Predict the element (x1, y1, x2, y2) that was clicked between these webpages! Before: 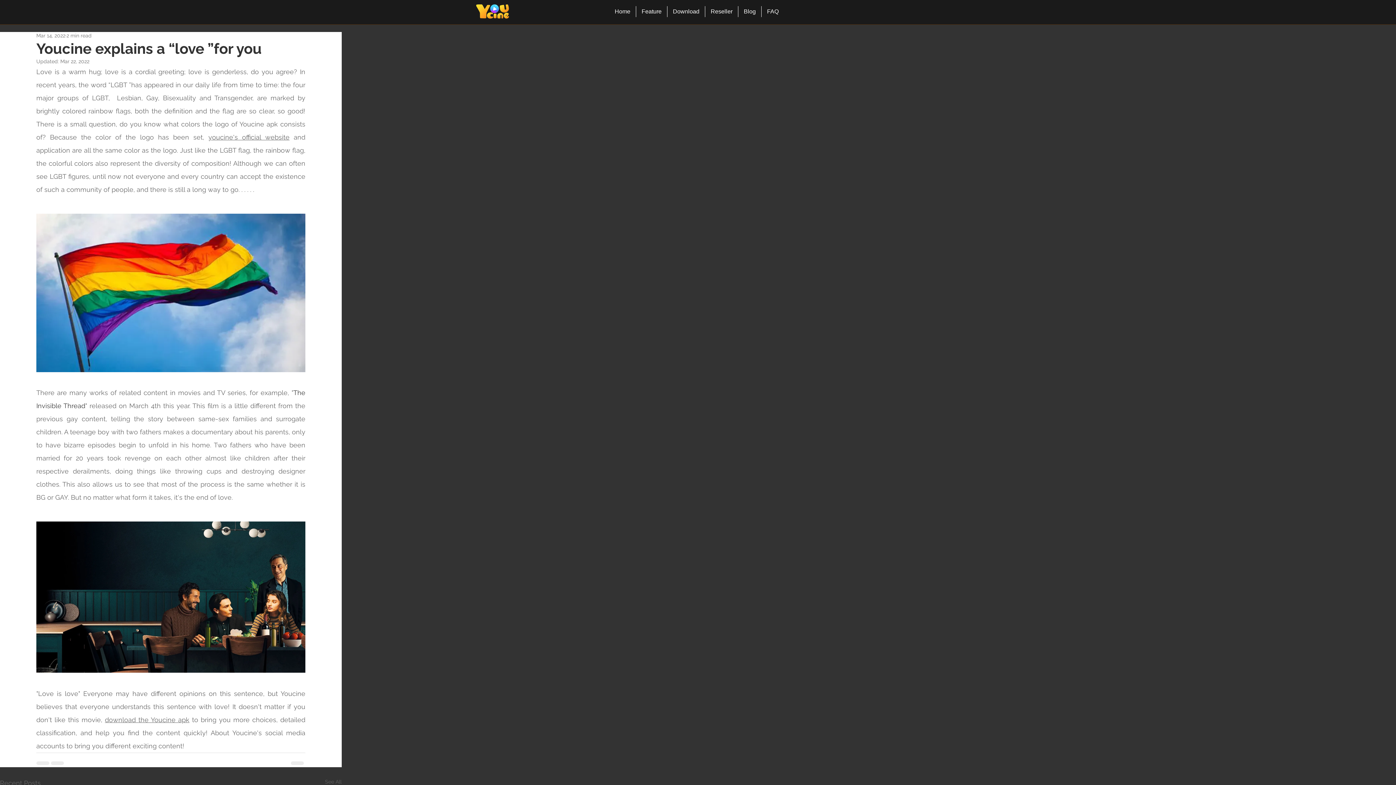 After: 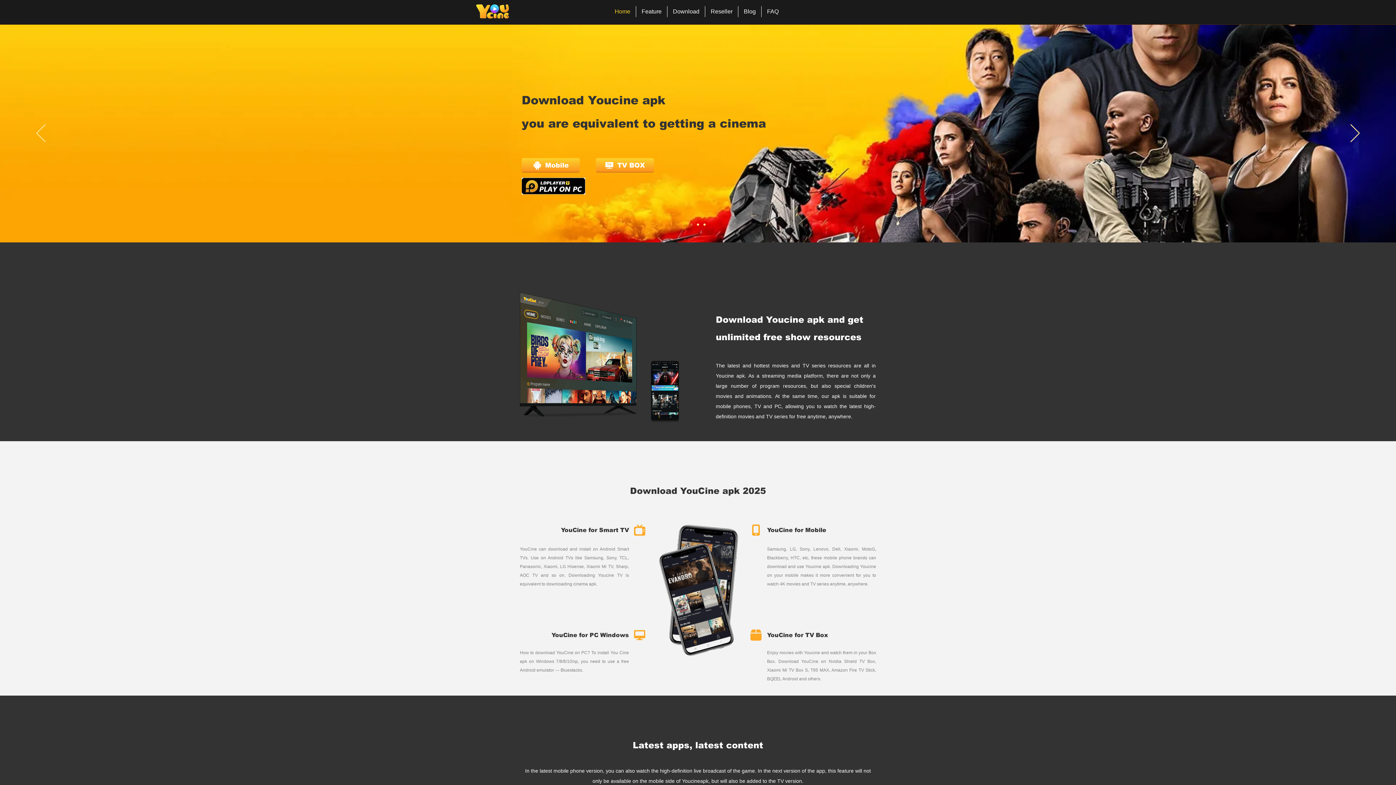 Action: label: Home bbox: (609, 6, 636, 17)